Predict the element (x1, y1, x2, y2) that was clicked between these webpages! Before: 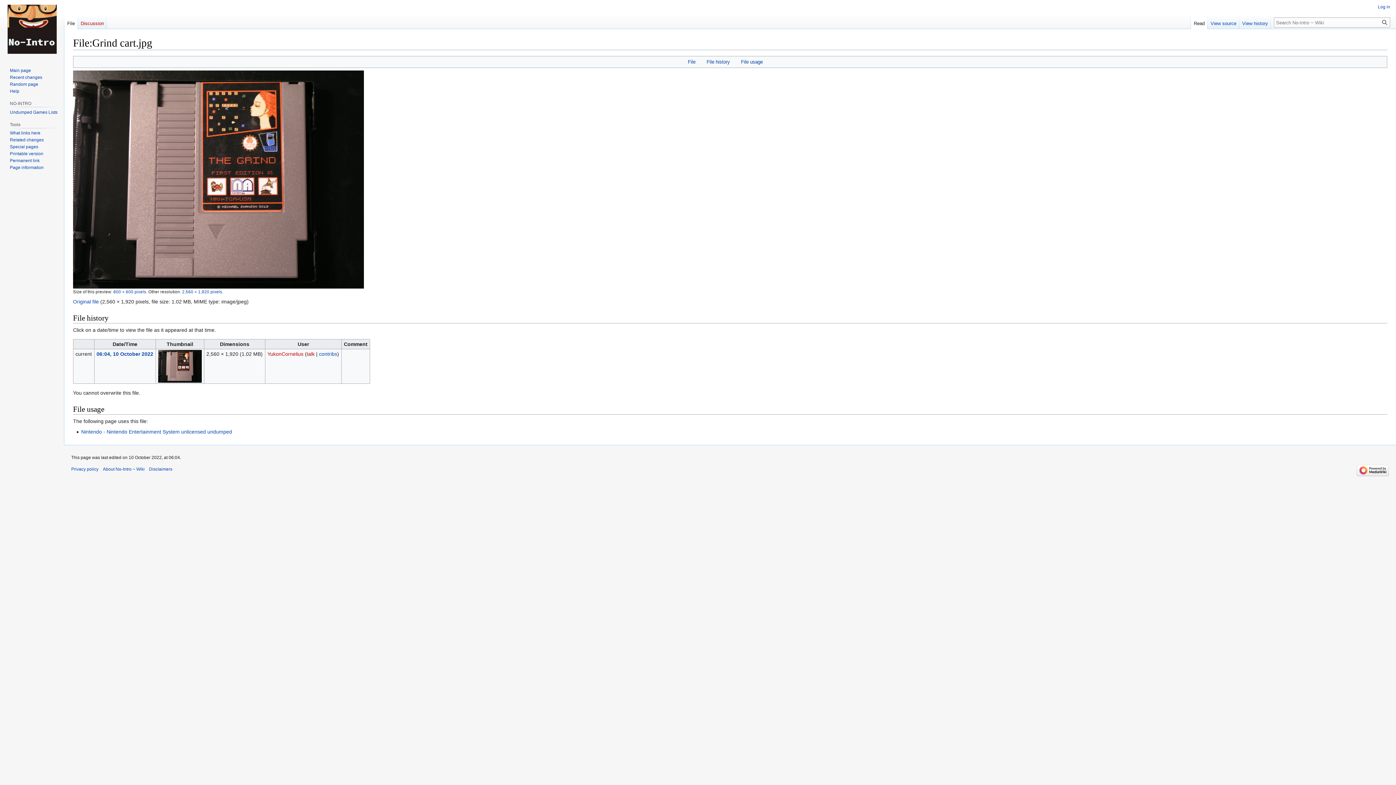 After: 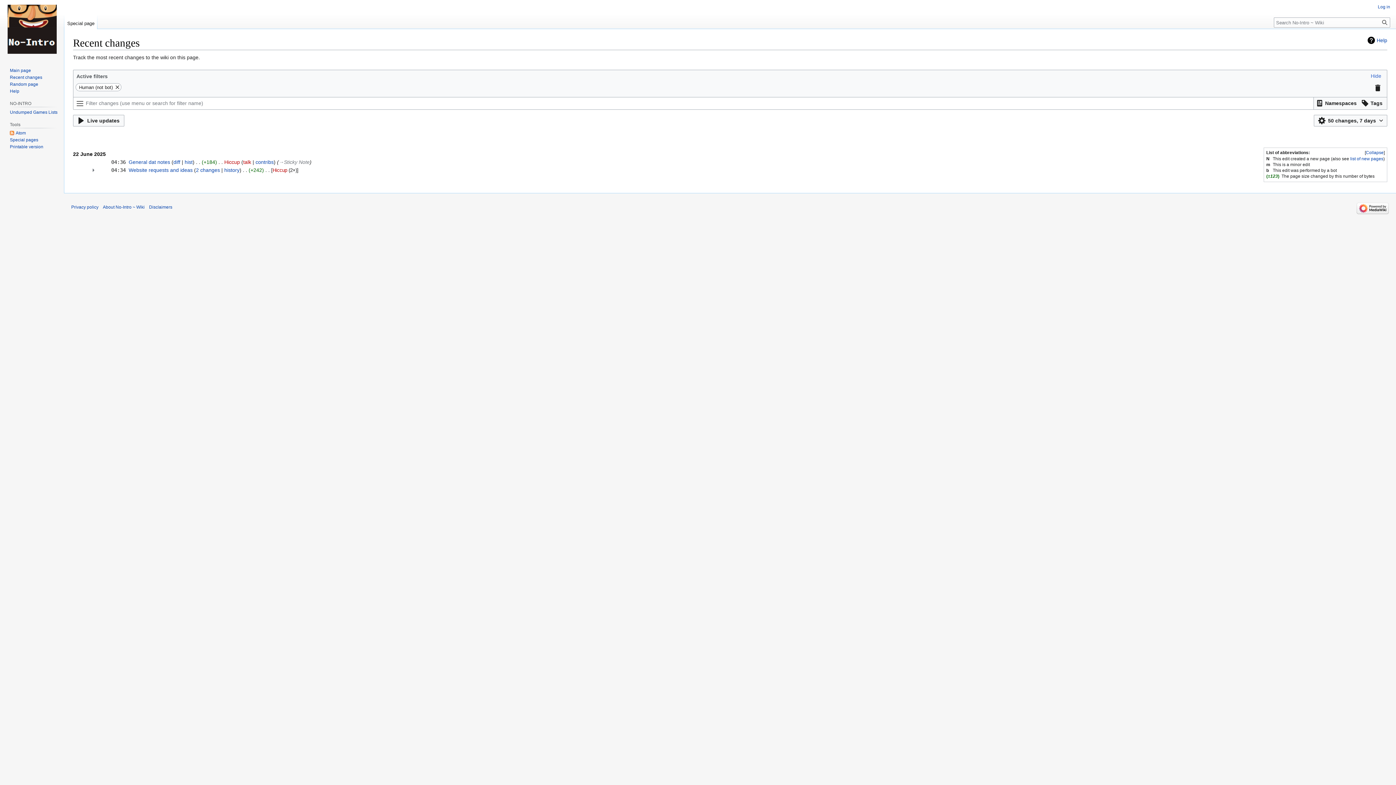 Action: bbox: (9, 74, 42, 79) label: Recent changes